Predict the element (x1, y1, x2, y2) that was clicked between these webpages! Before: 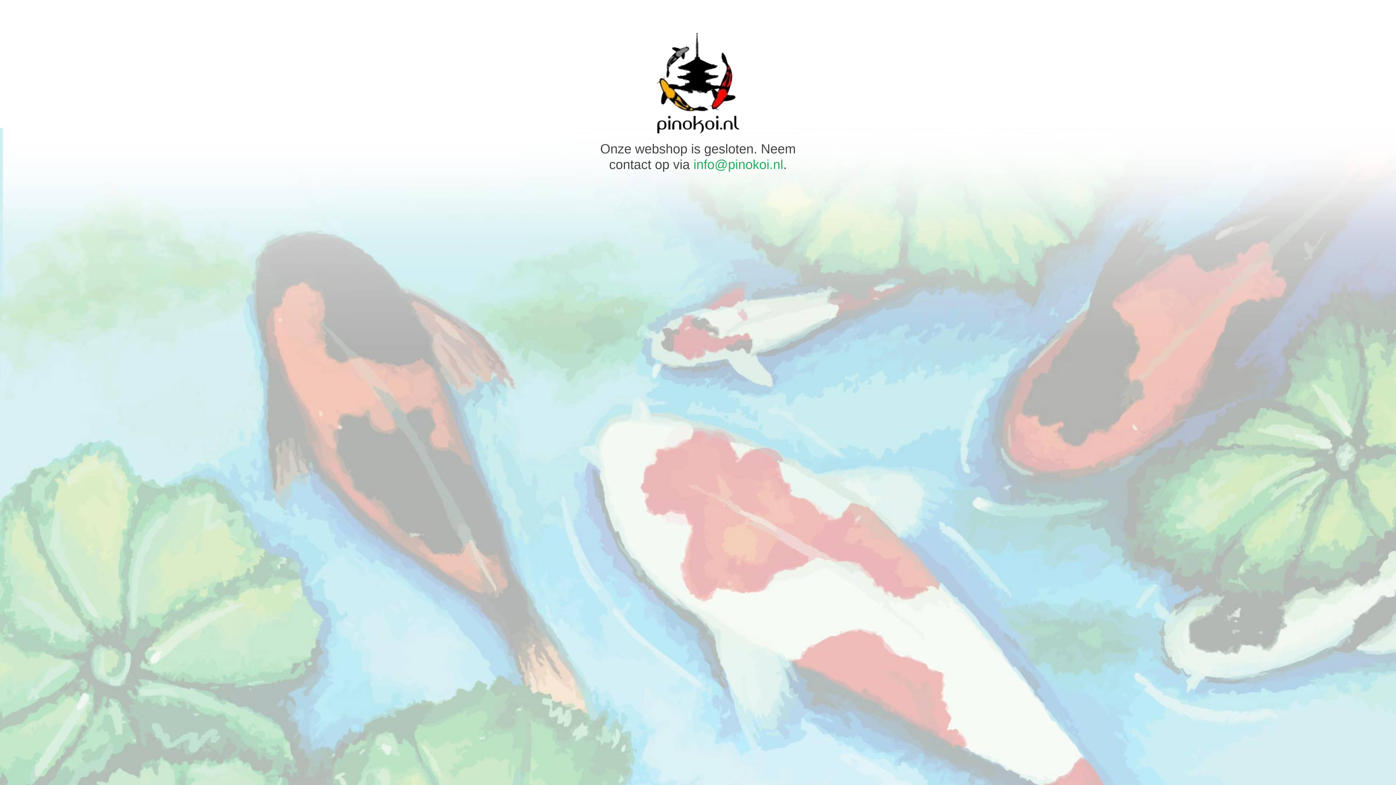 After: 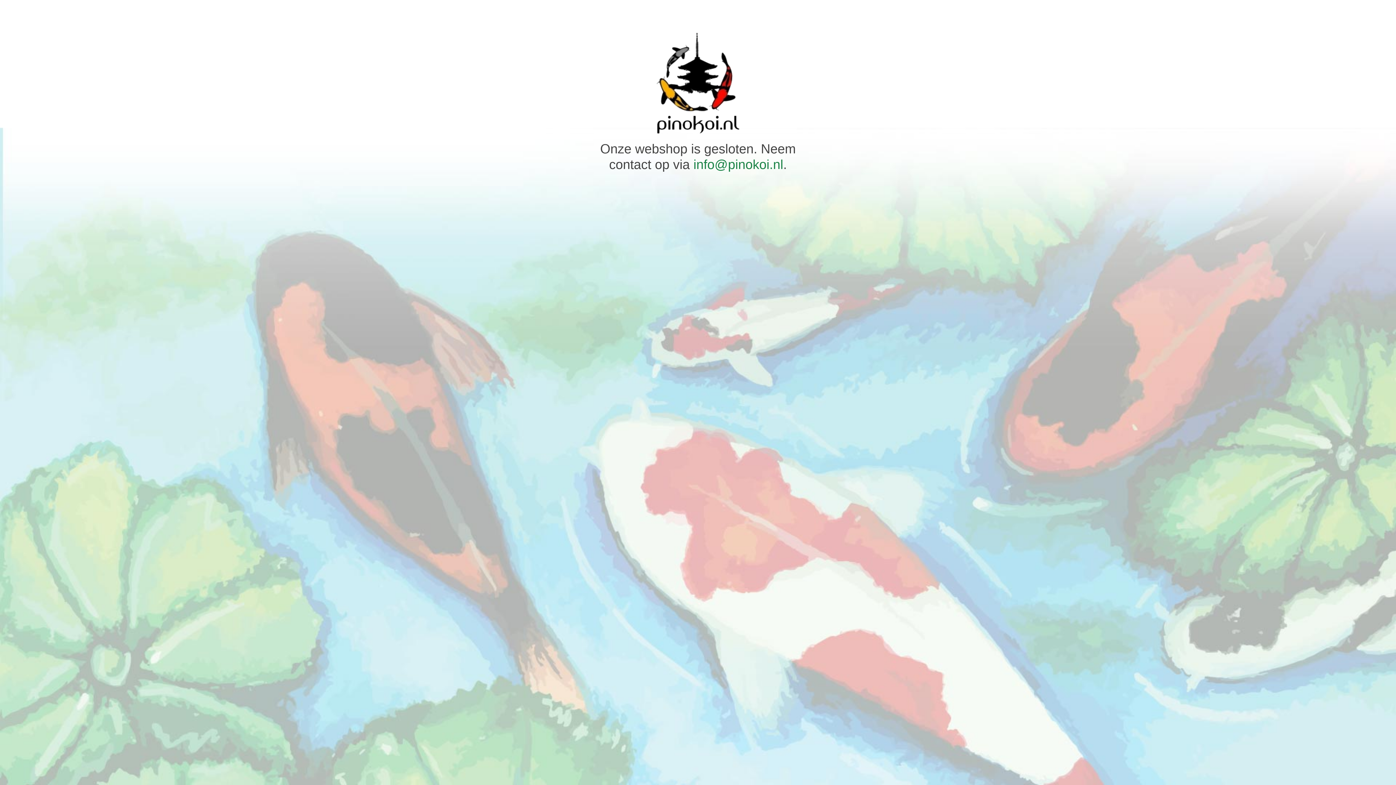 Action: bbox: (693, 157, 783, 172) label: info@pinokoi.nl